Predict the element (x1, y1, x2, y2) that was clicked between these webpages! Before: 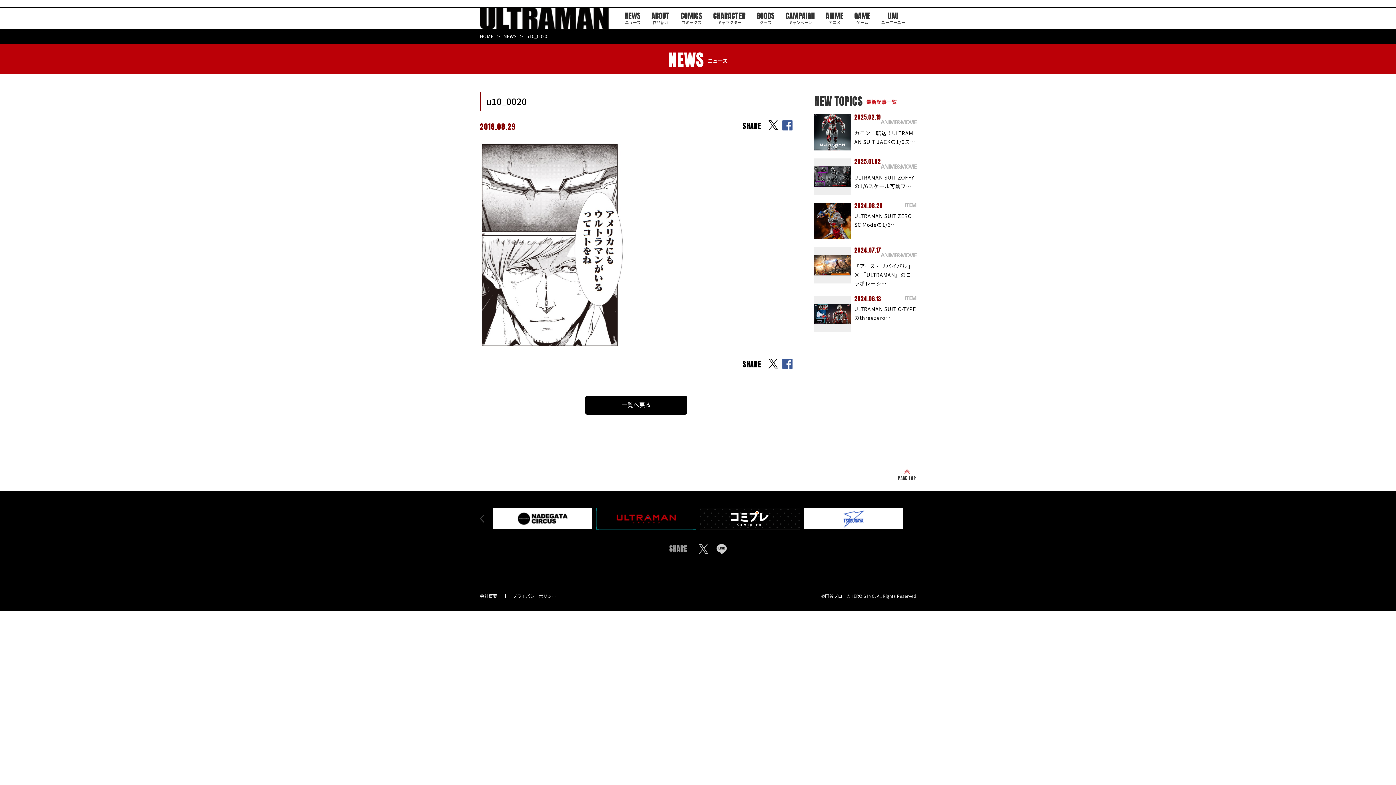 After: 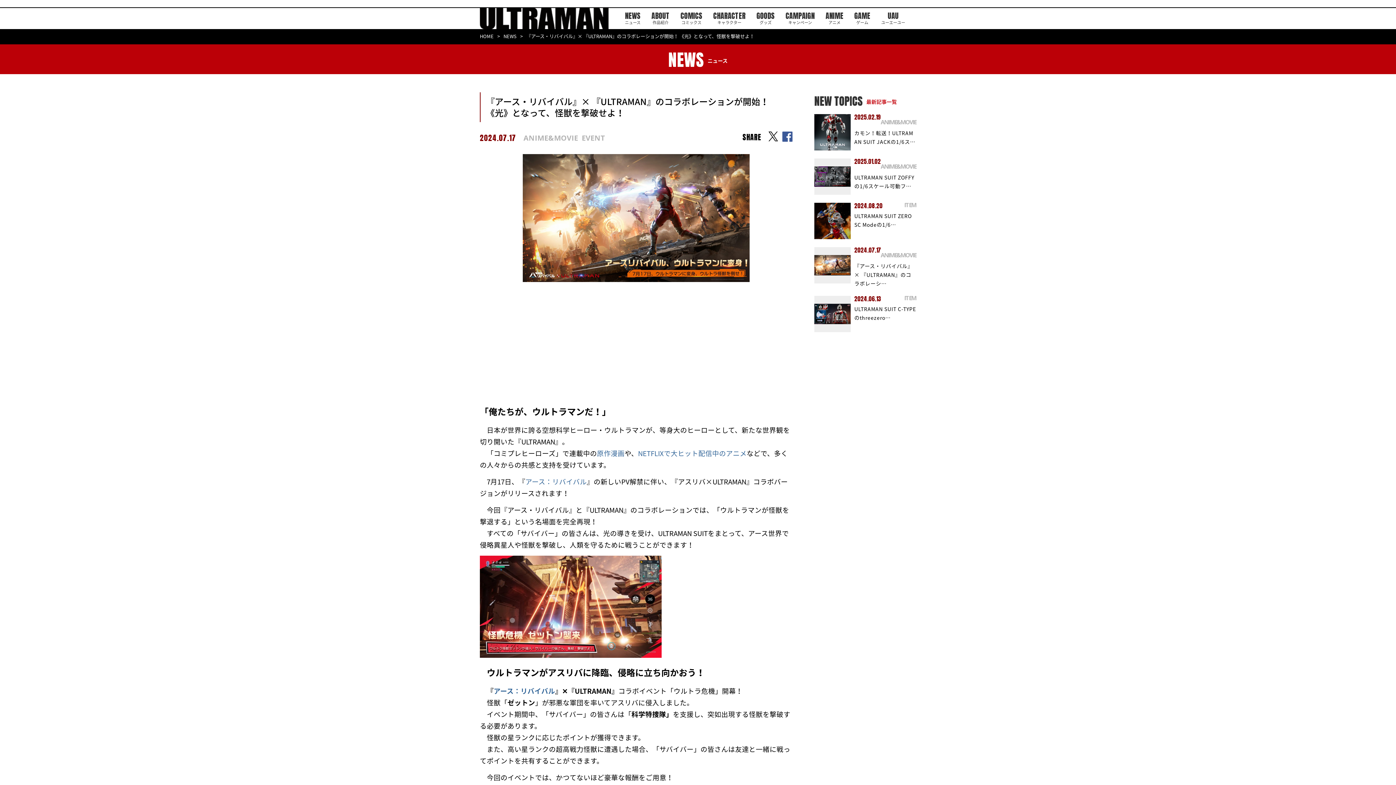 Action: bbox: (854, 262, 913, 287) label: 『アース・リバイバル』× 『ULTRAMAN』のコラボレーシ…